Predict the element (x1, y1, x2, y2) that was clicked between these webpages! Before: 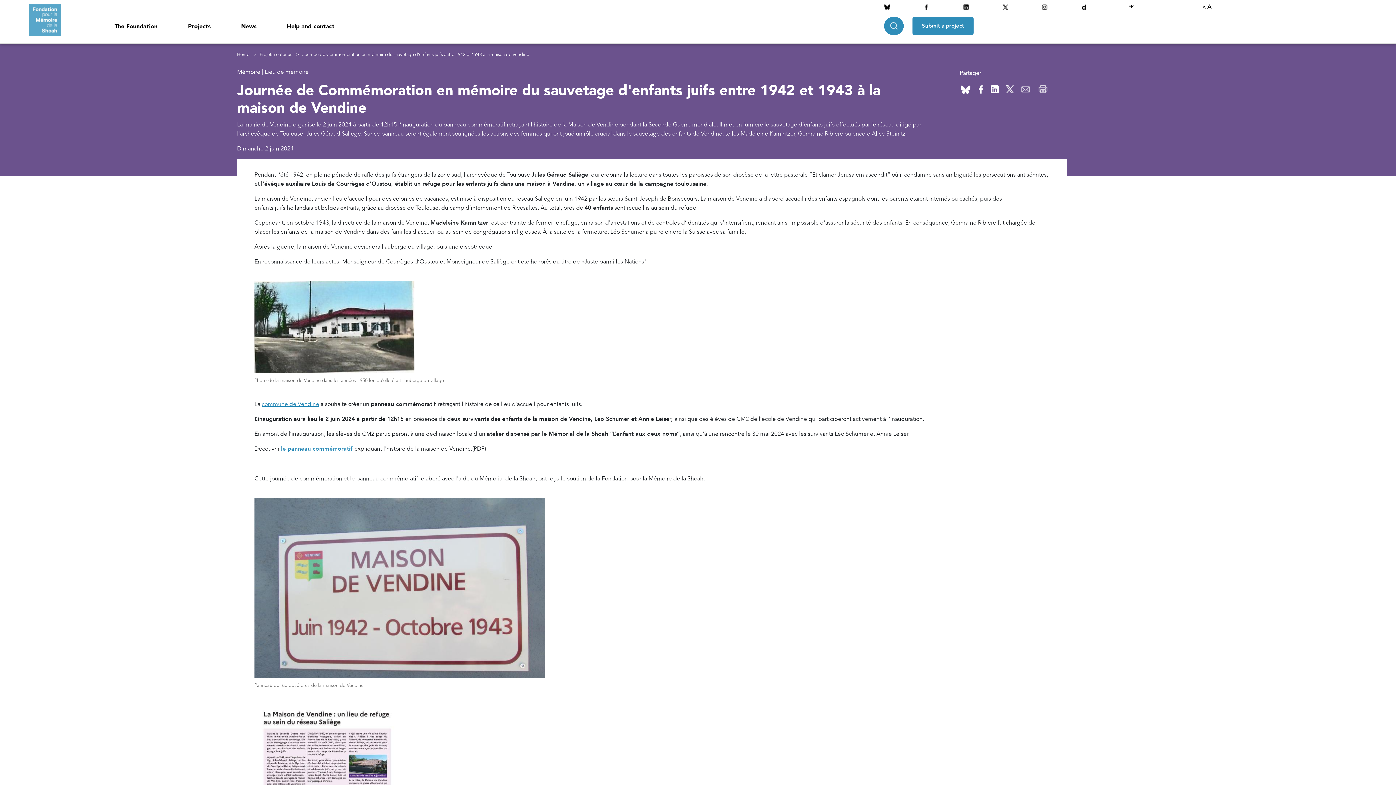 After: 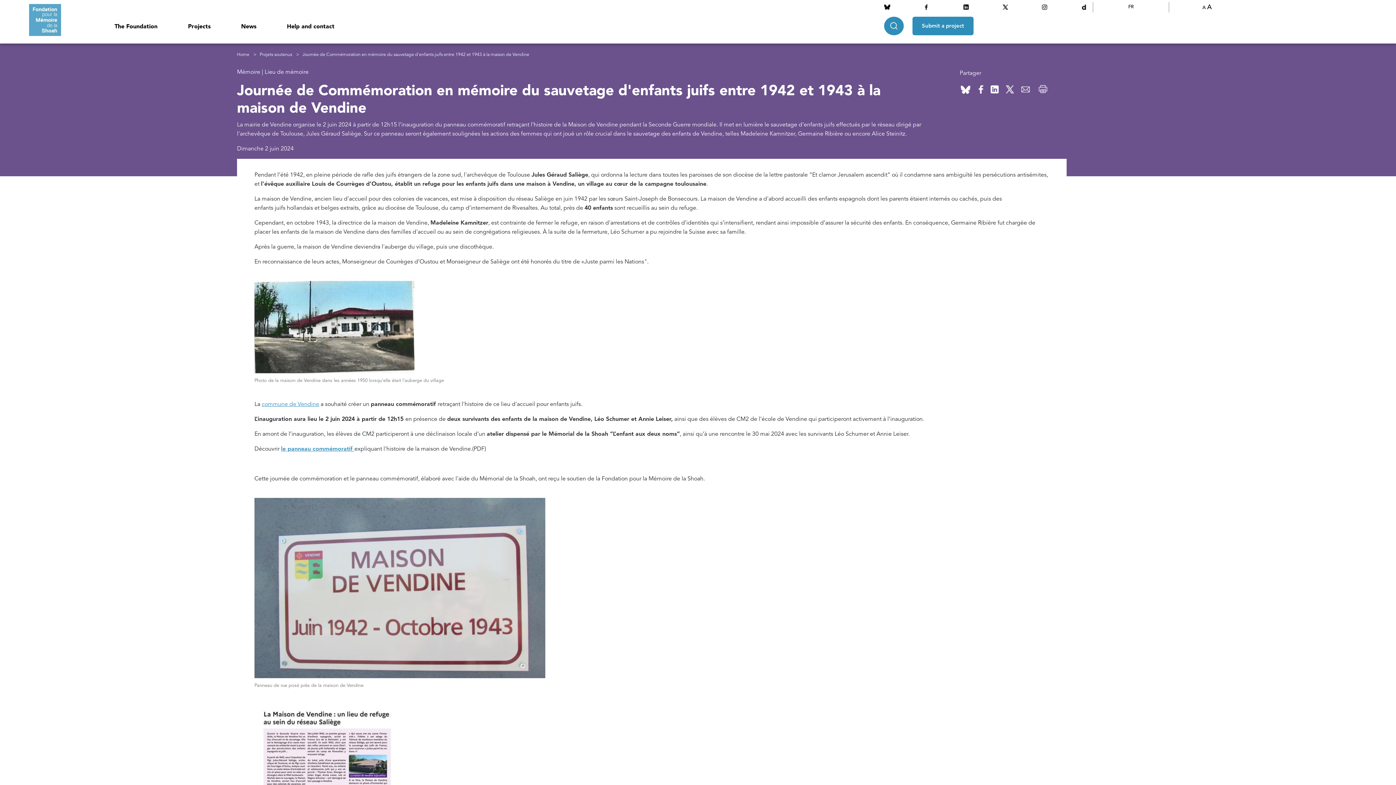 Action: bbox: (923, 2, 929, 11)